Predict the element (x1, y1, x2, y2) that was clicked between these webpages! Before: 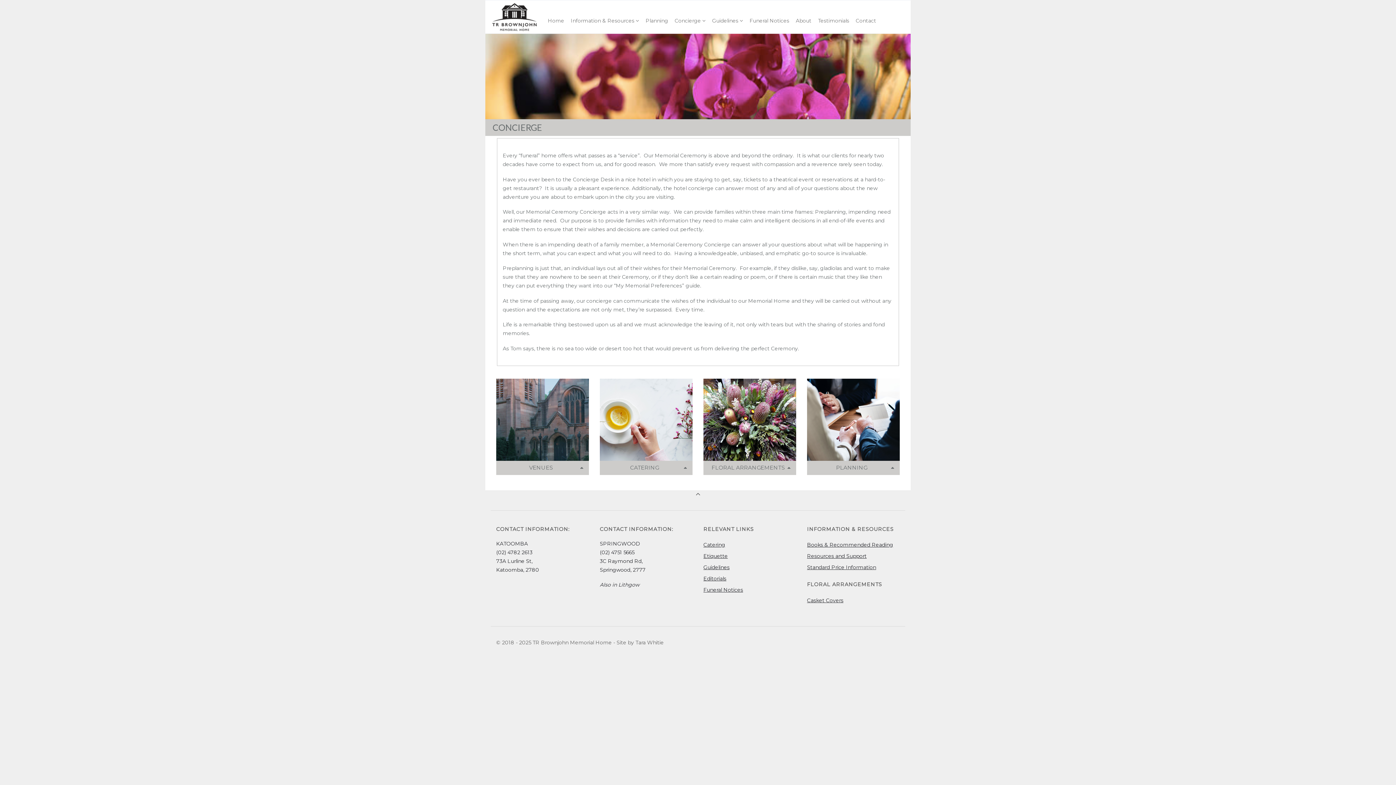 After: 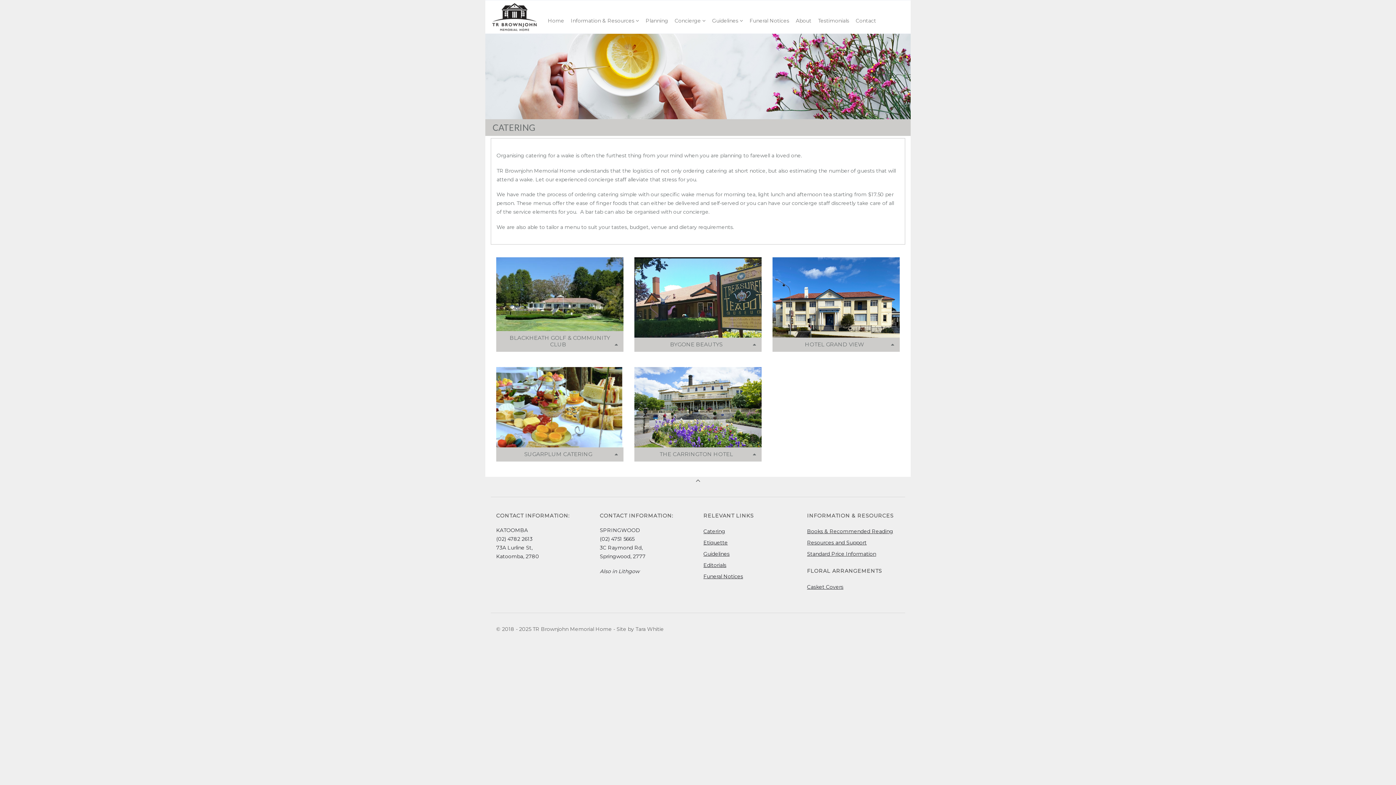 Action: label: Catering bbox: (703, 541, 725, 548)